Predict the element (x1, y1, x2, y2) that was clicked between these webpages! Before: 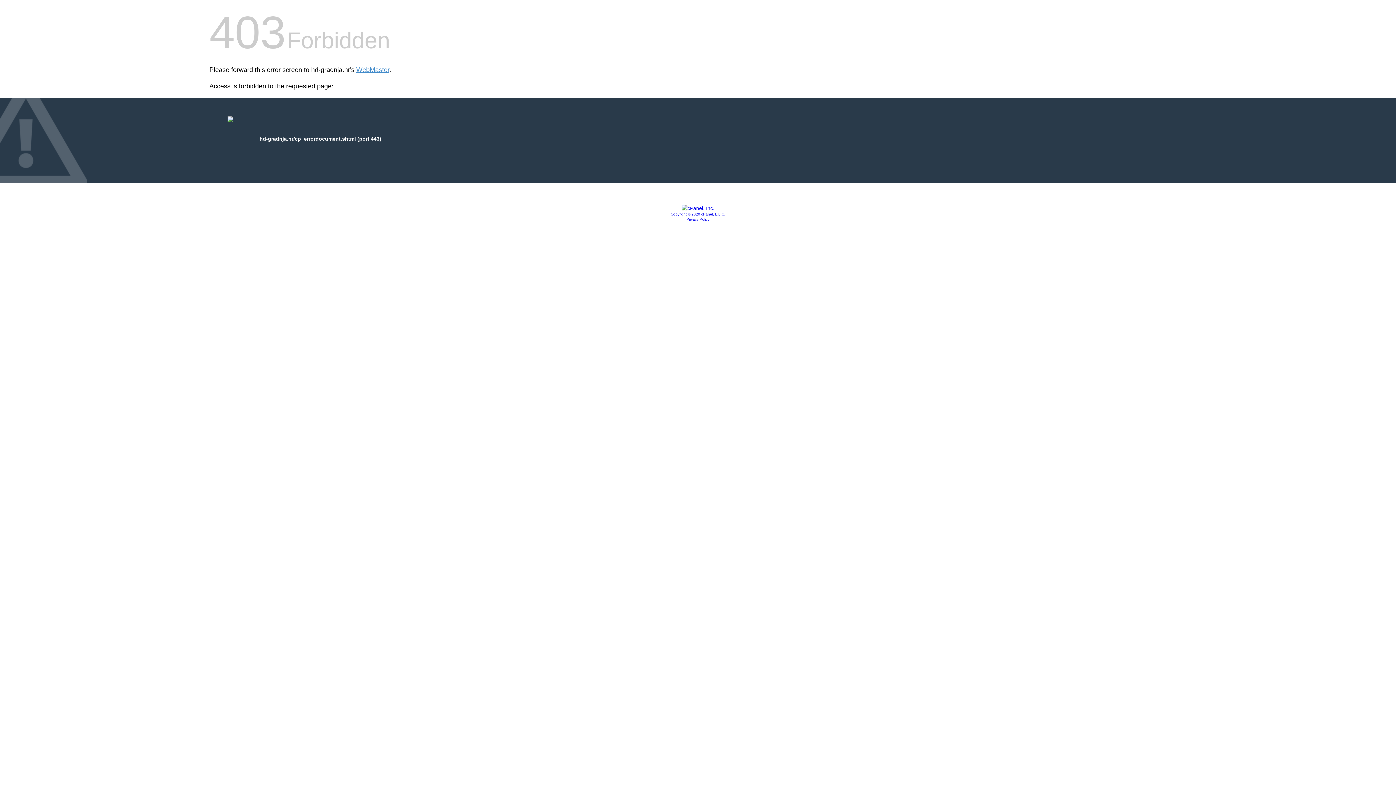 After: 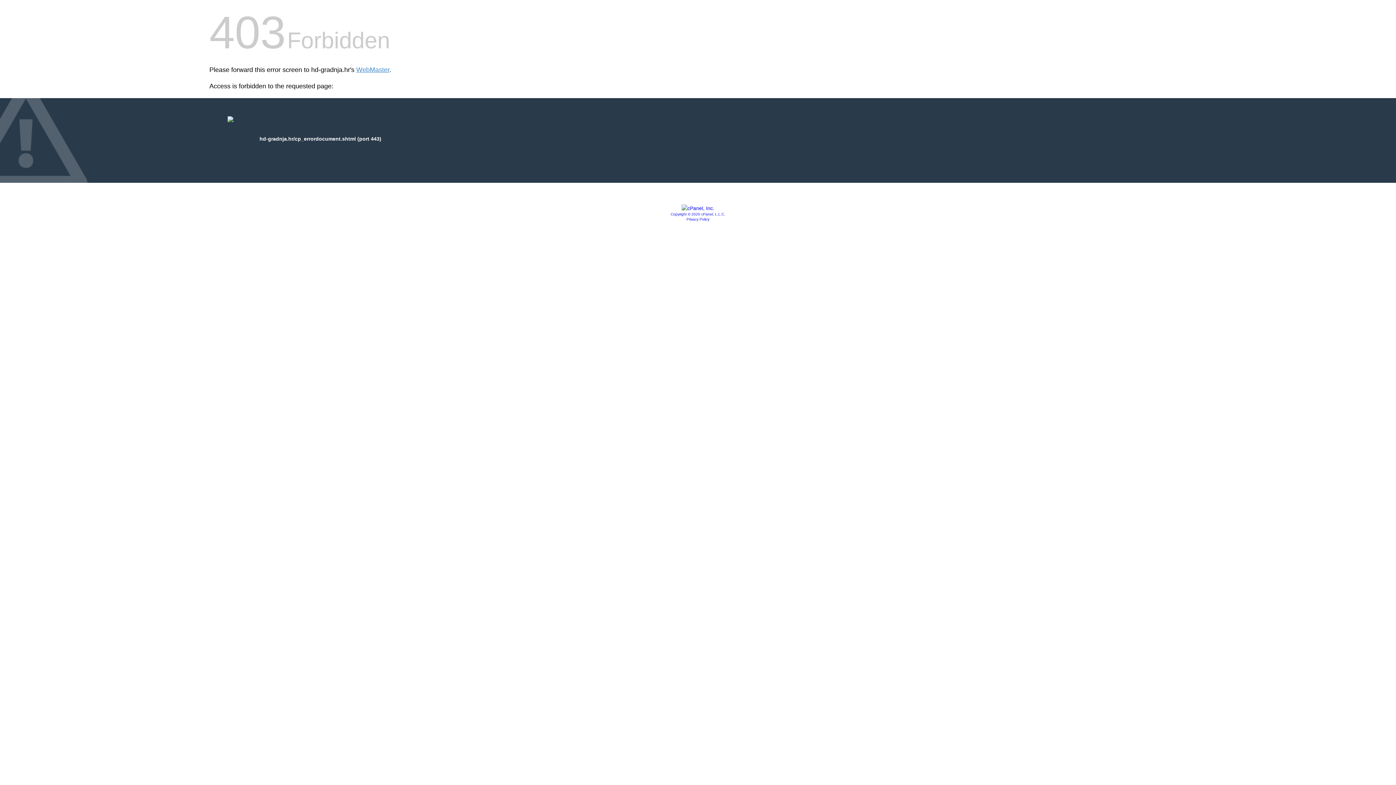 Action: bbox: (686, 217, 709, 221) label: Privacy Policy